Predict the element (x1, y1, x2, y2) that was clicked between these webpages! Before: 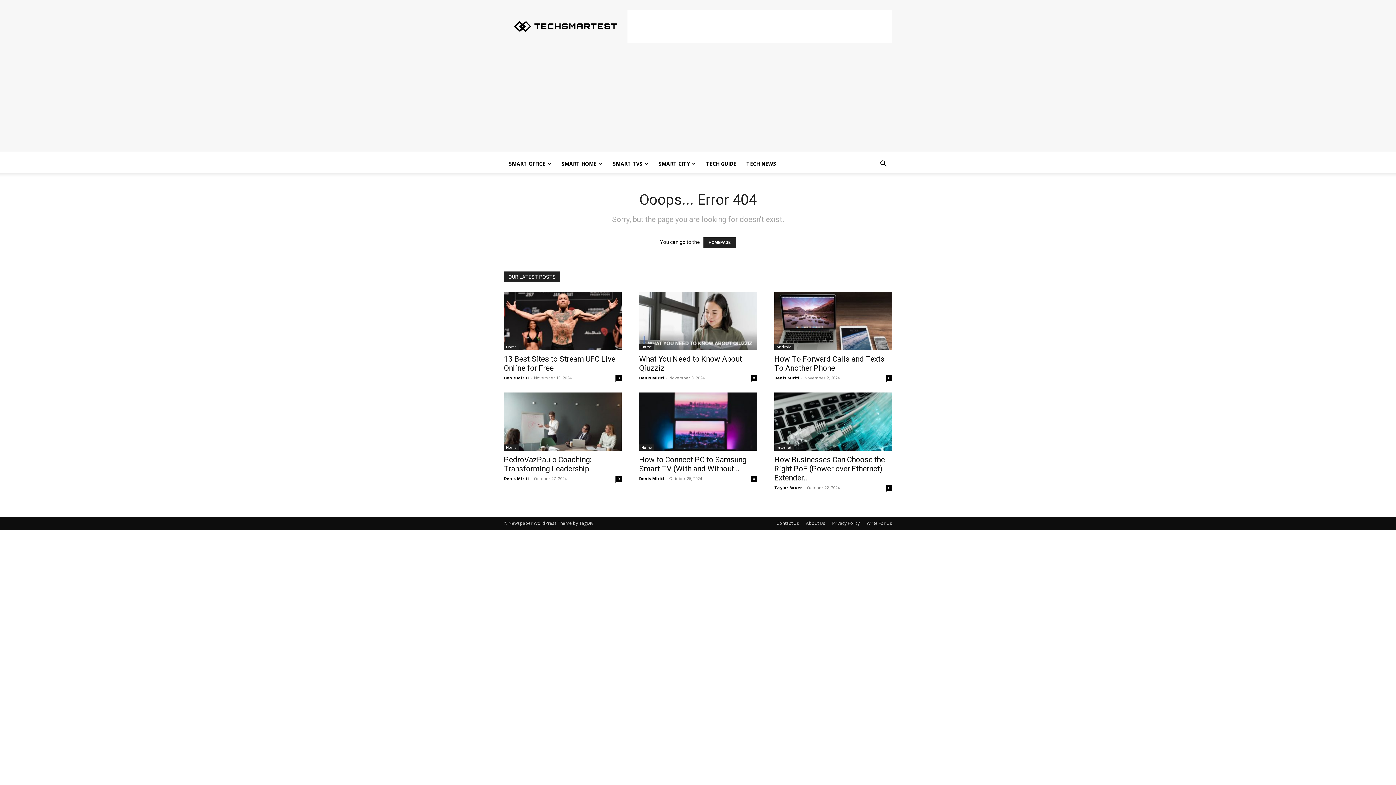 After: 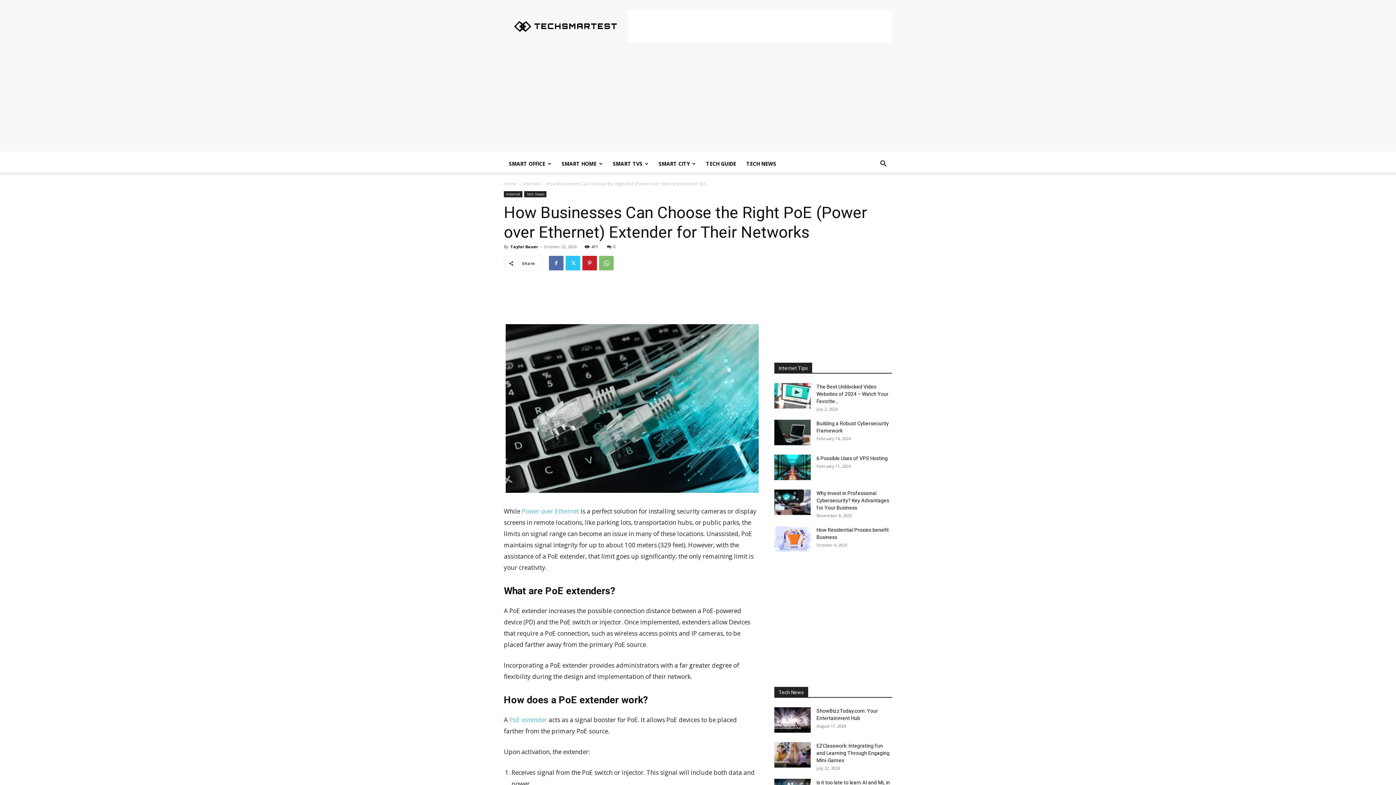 Action: bbox: (774, 455, 885, 482) label: How Businesses Can Choose the Right PoE (Power over Ethernet) Extender...